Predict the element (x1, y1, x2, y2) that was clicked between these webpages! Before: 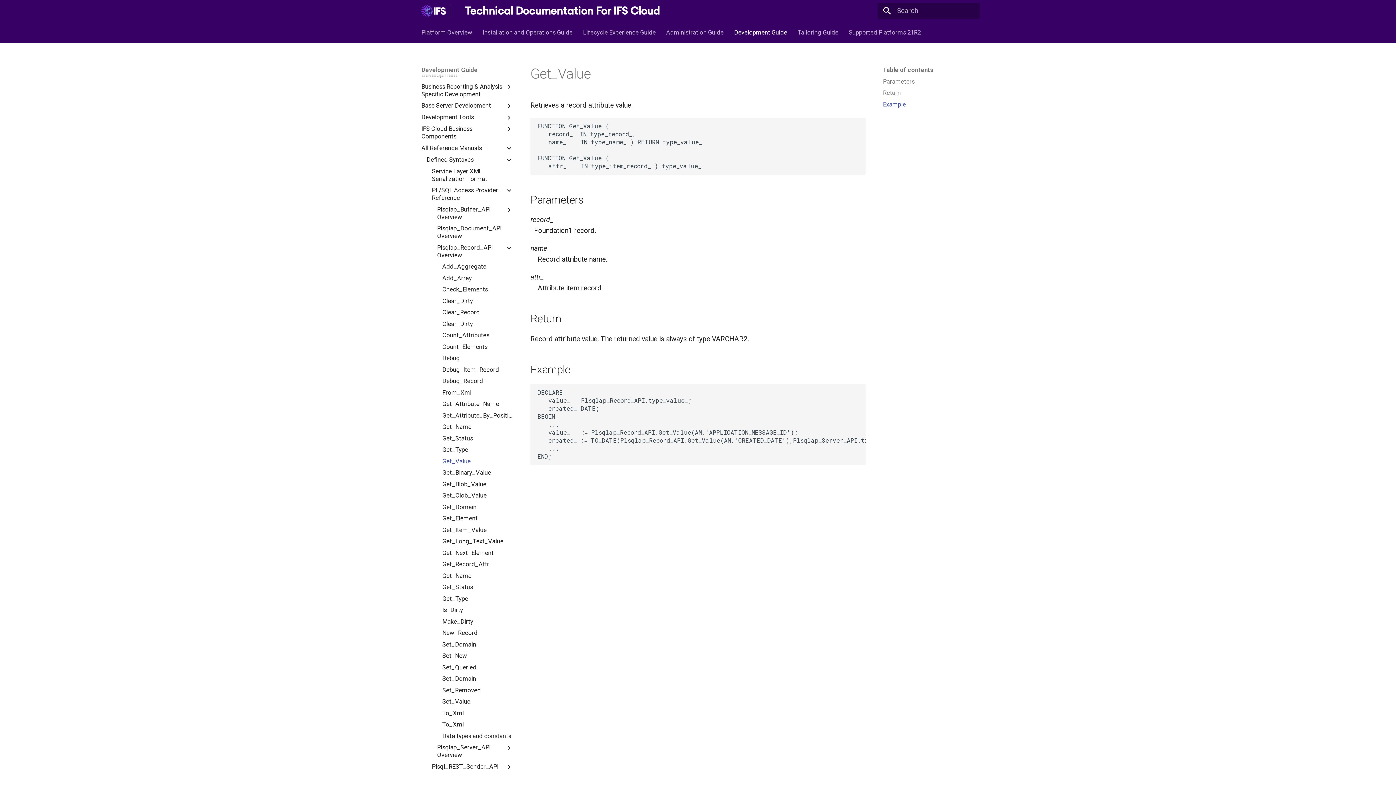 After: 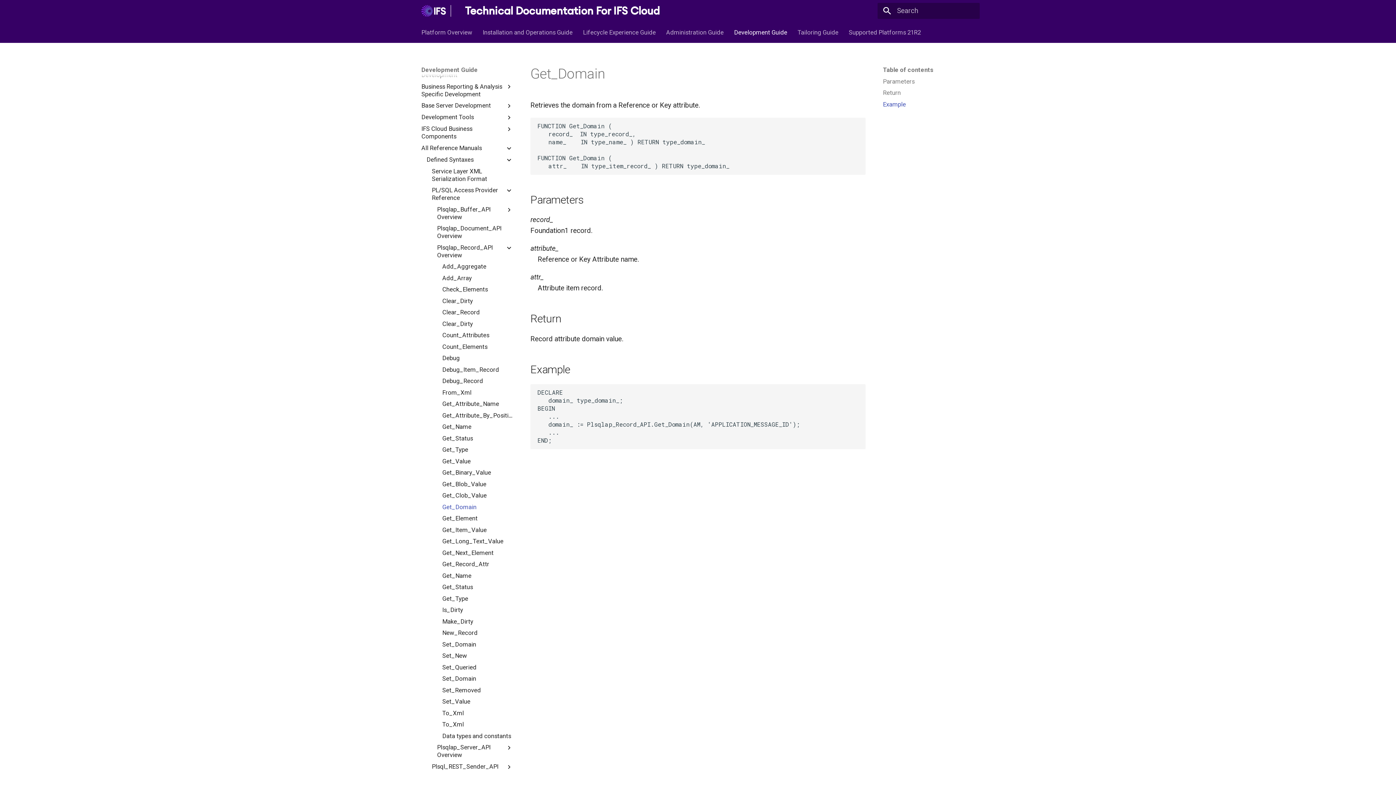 Action: label: Get_Domain bbox: (442, 503, 513, 511)